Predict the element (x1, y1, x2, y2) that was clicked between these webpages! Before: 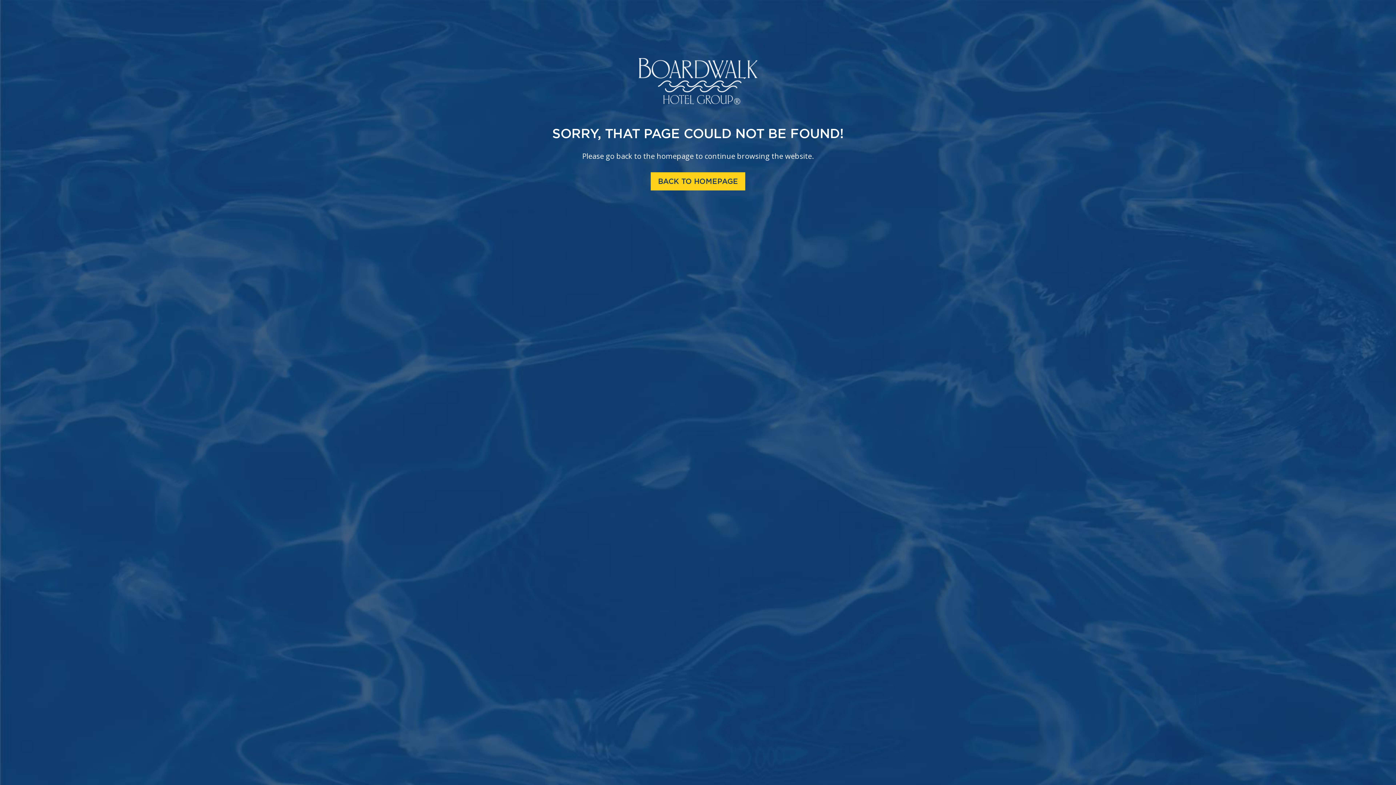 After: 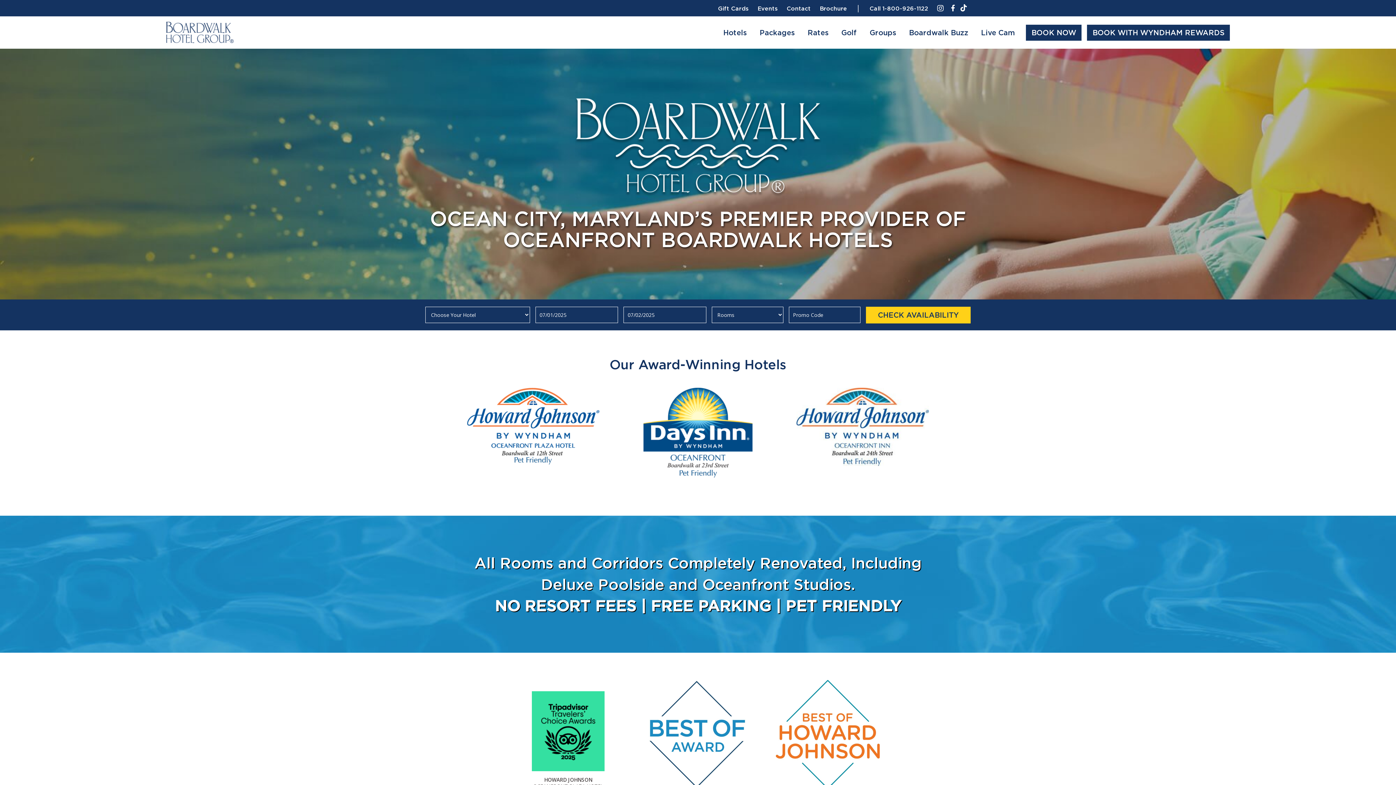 Action: bbox: (638, 81, 757, 91)